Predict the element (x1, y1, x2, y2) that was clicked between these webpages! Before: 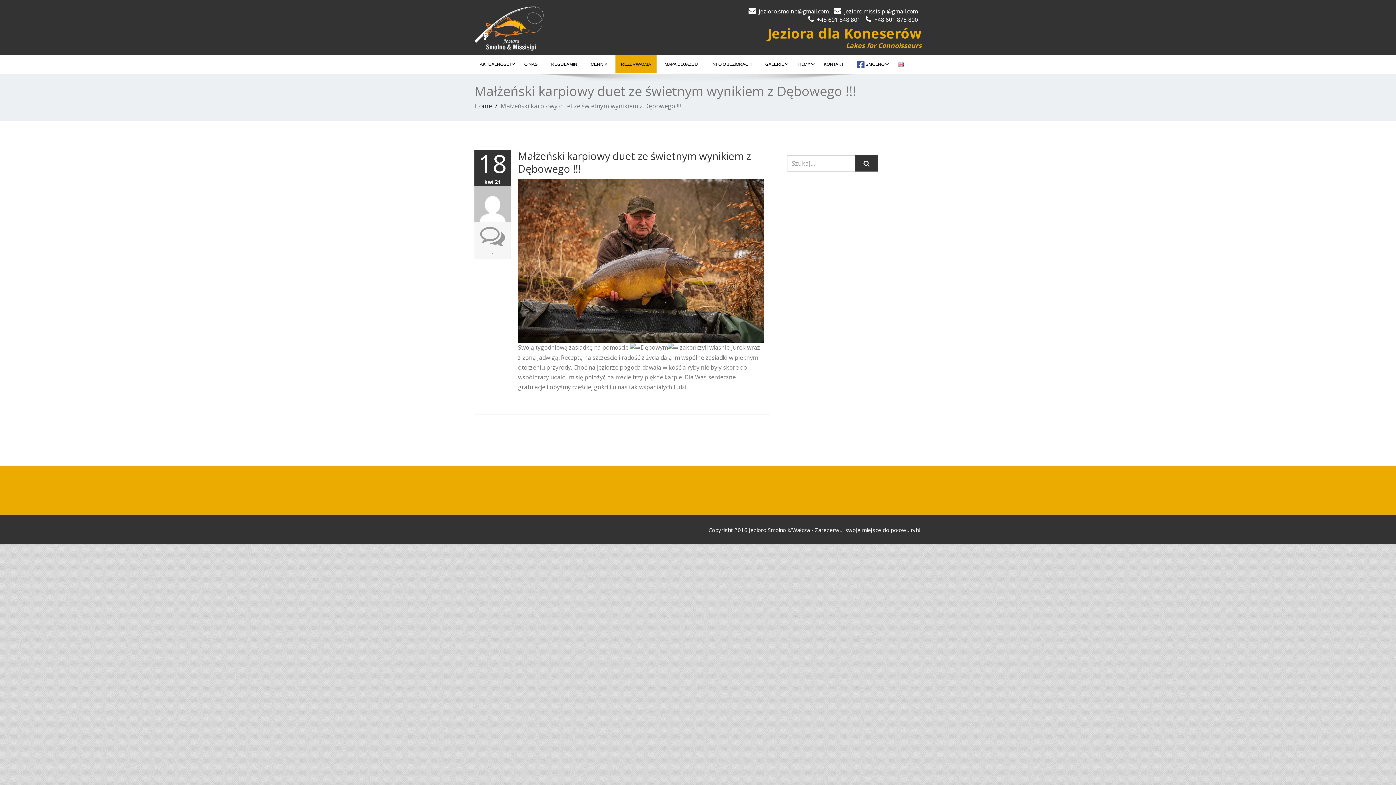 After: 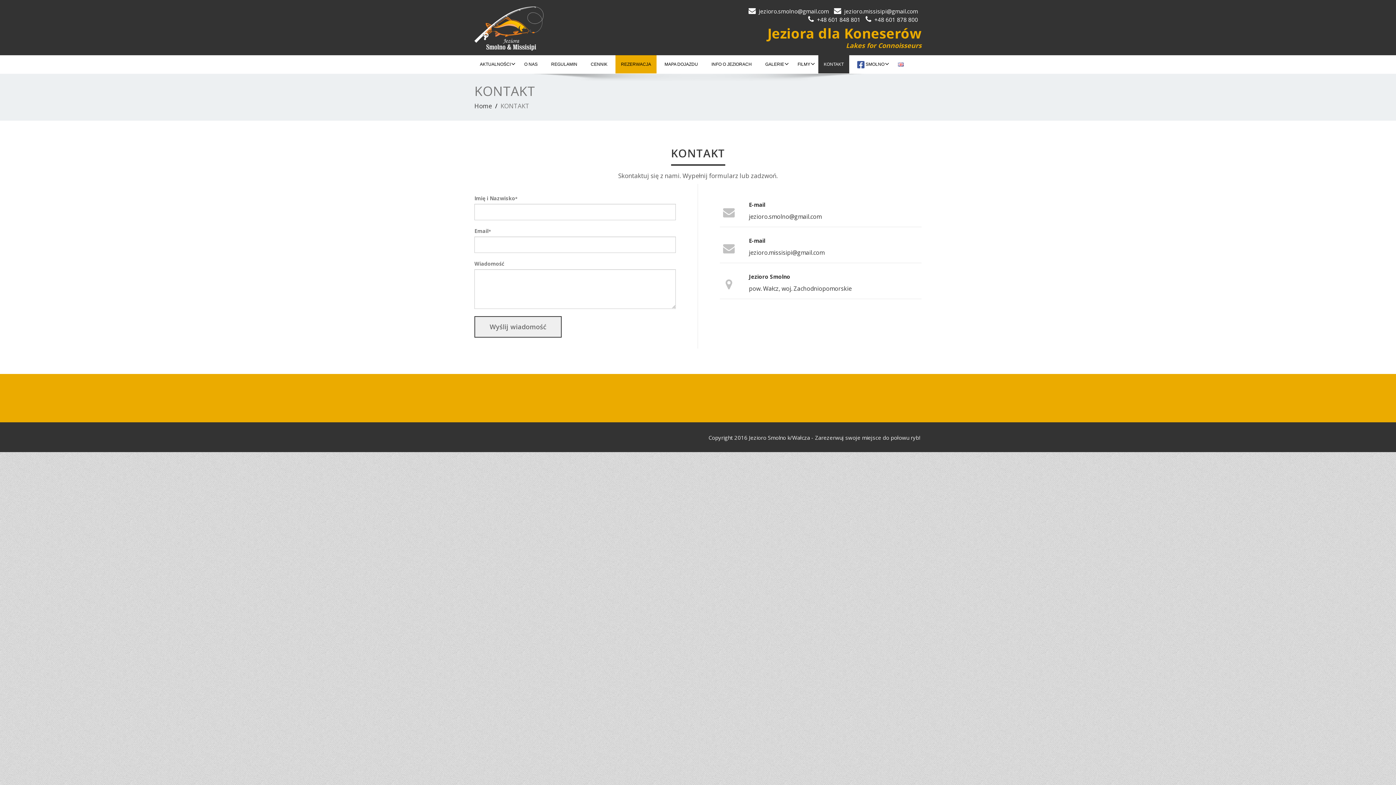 Action: label: KONTAKT bbox: (818, 55, 849, 73)